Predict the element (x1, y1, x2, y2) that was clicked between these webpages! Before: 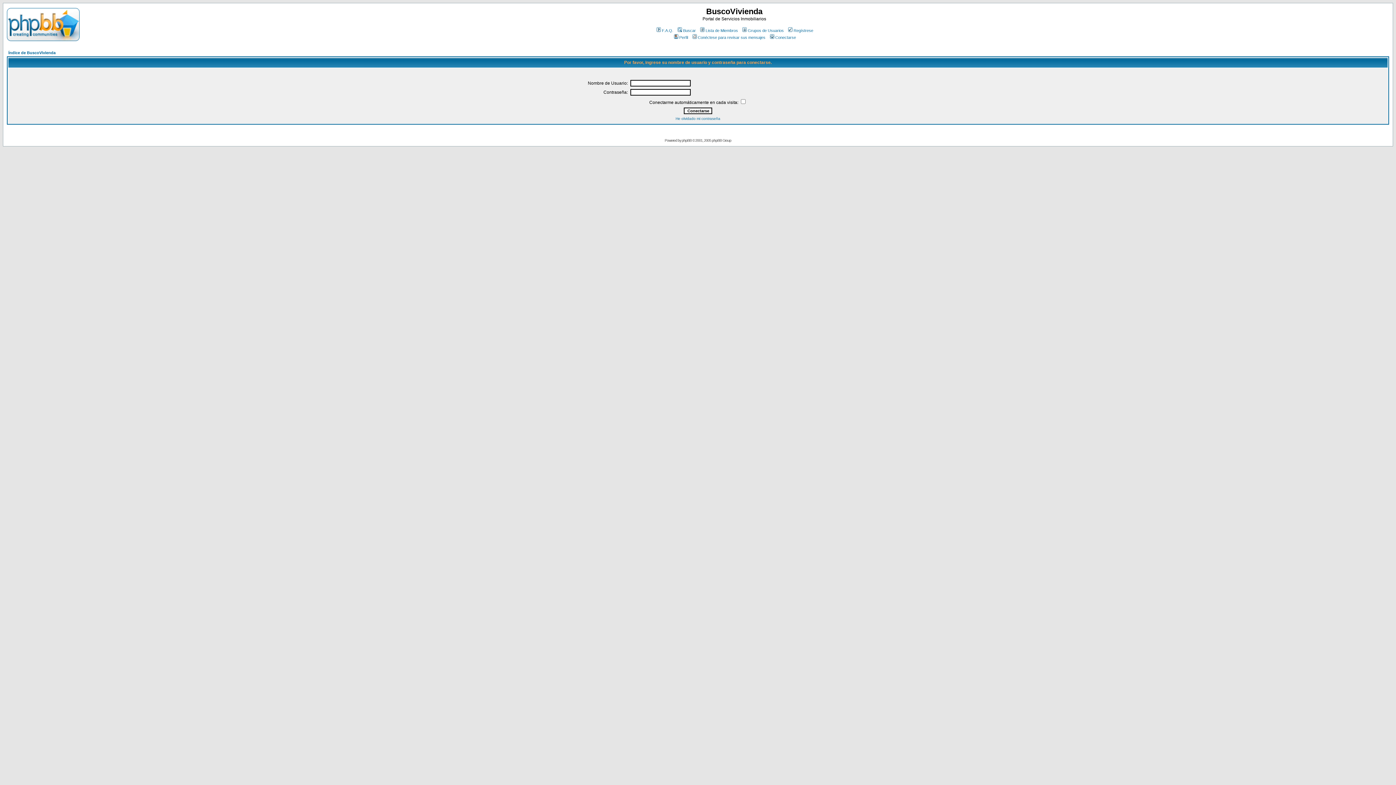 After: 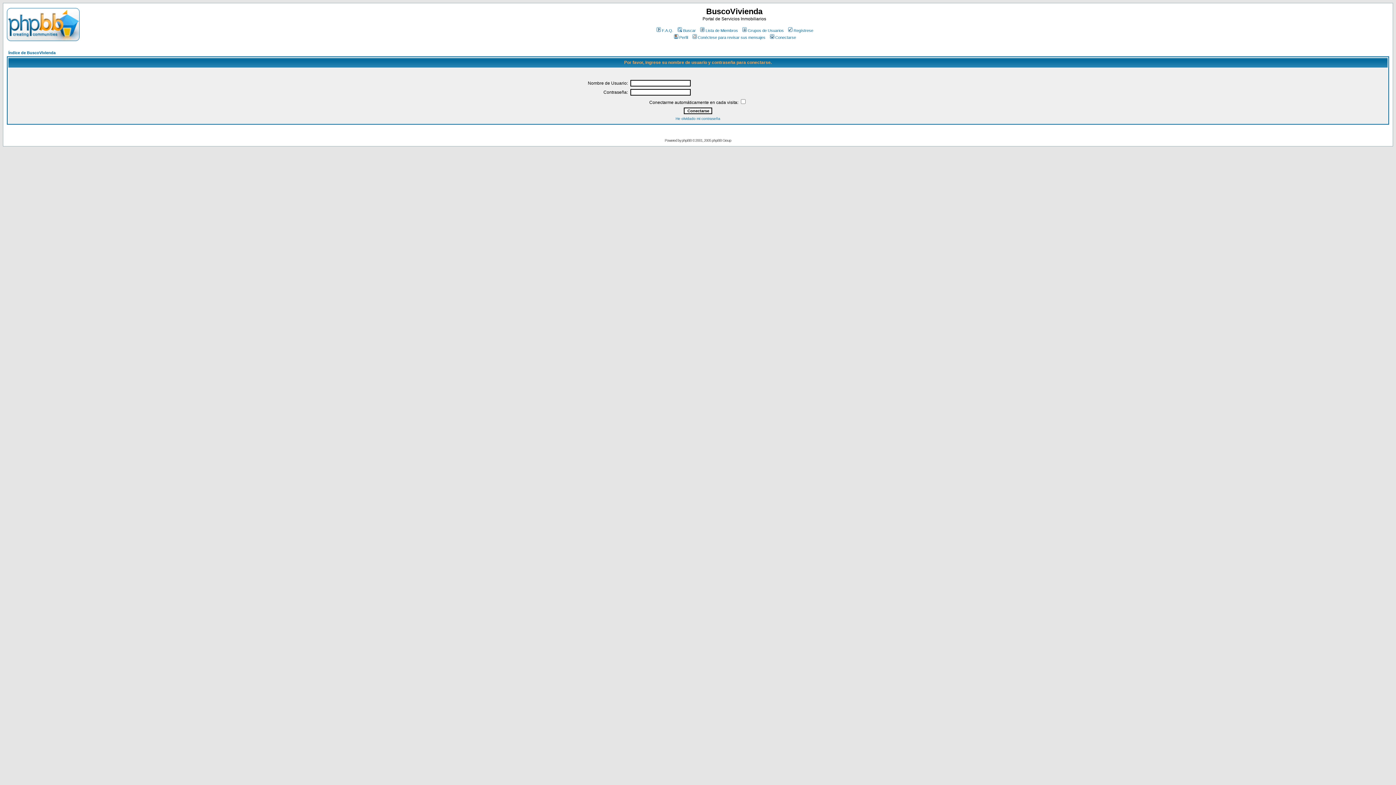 Action: label: Conectarse bbox: (768, 35, 796, 39)